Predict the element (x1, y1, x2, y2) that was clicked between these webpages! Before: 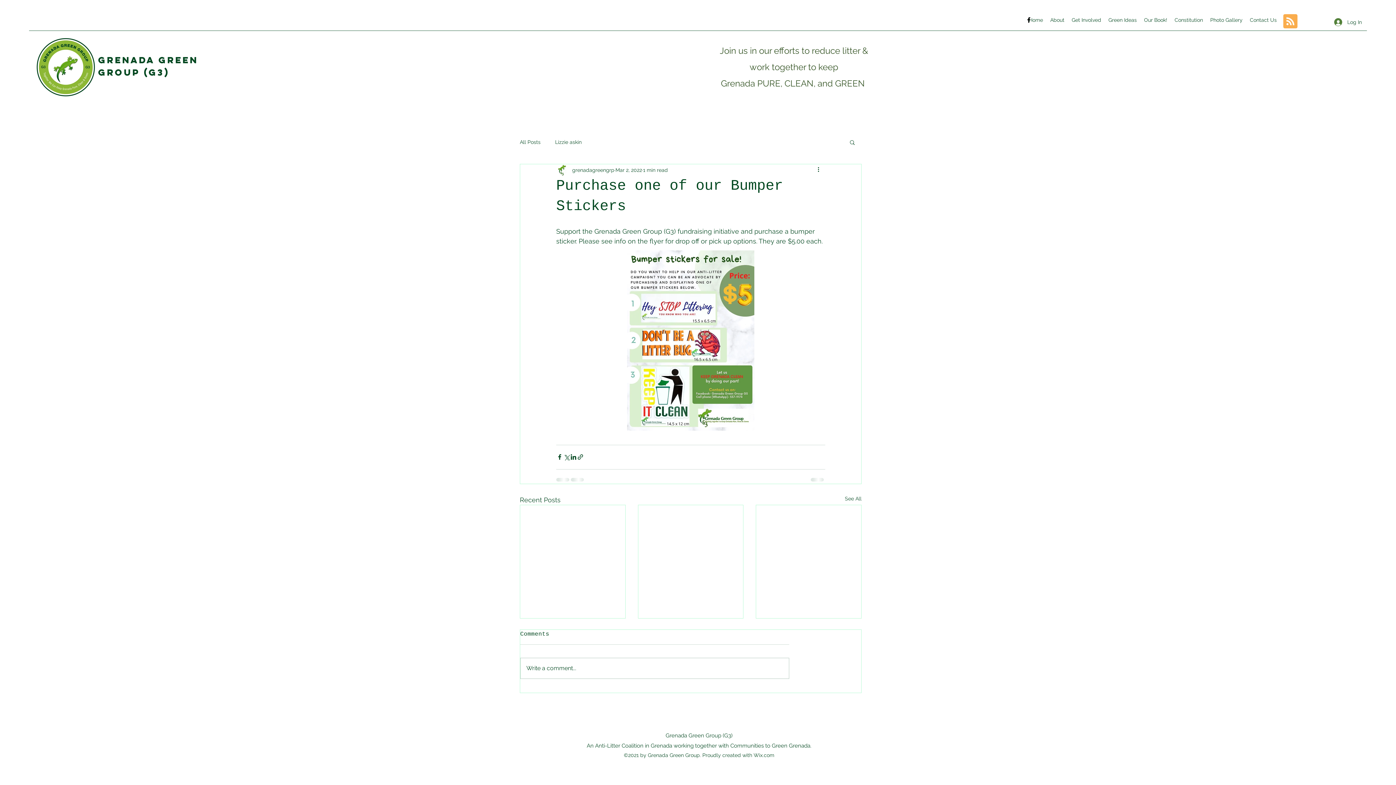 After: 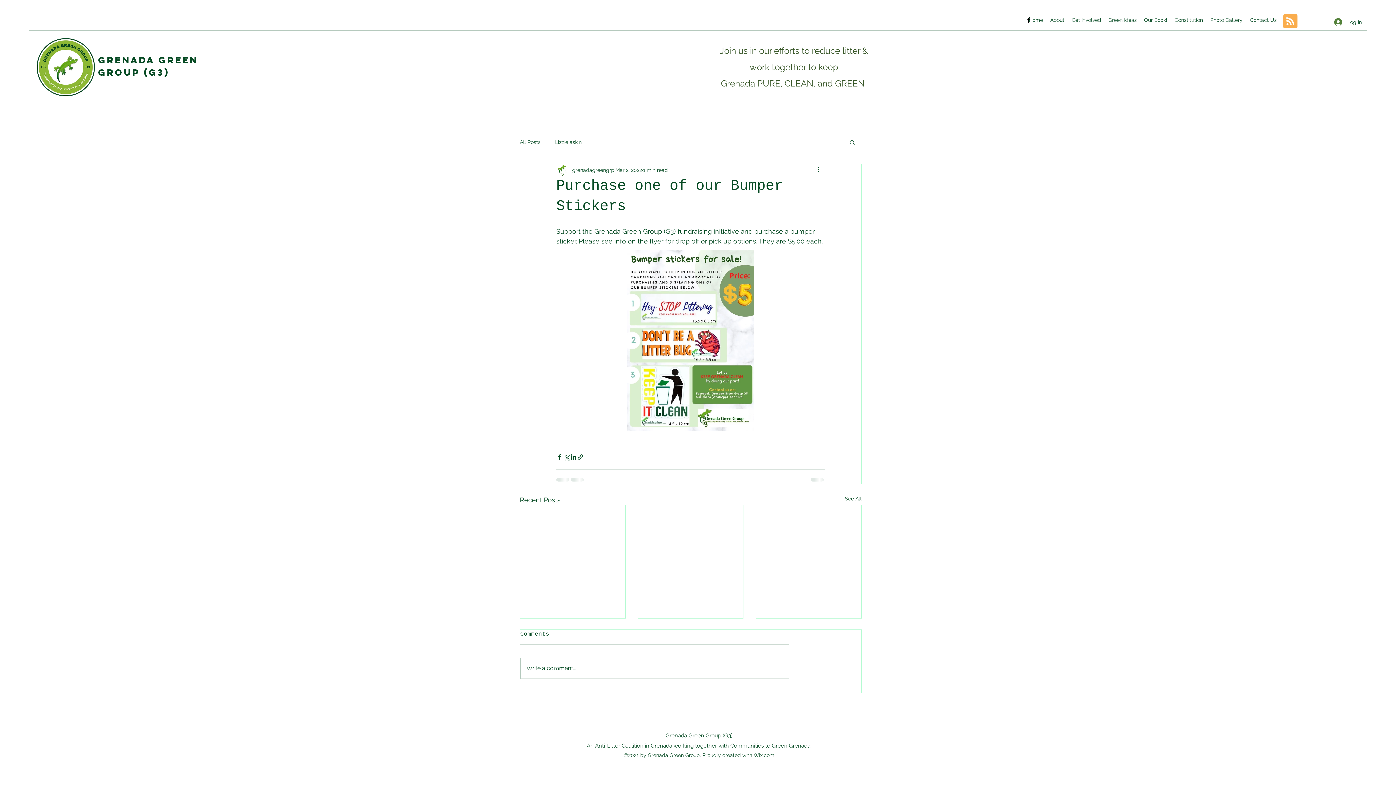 Action: label: Search bbox: (849, 139, 856, 145)